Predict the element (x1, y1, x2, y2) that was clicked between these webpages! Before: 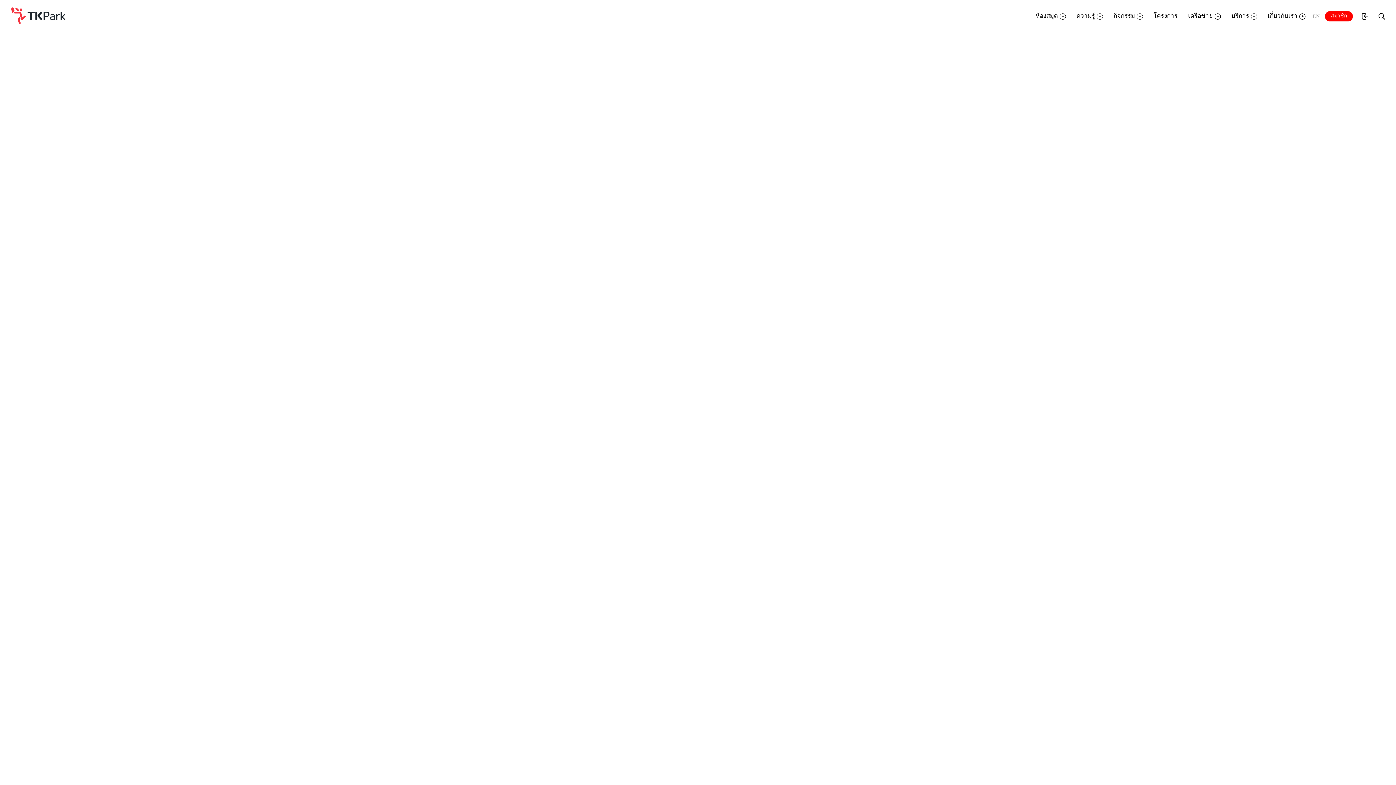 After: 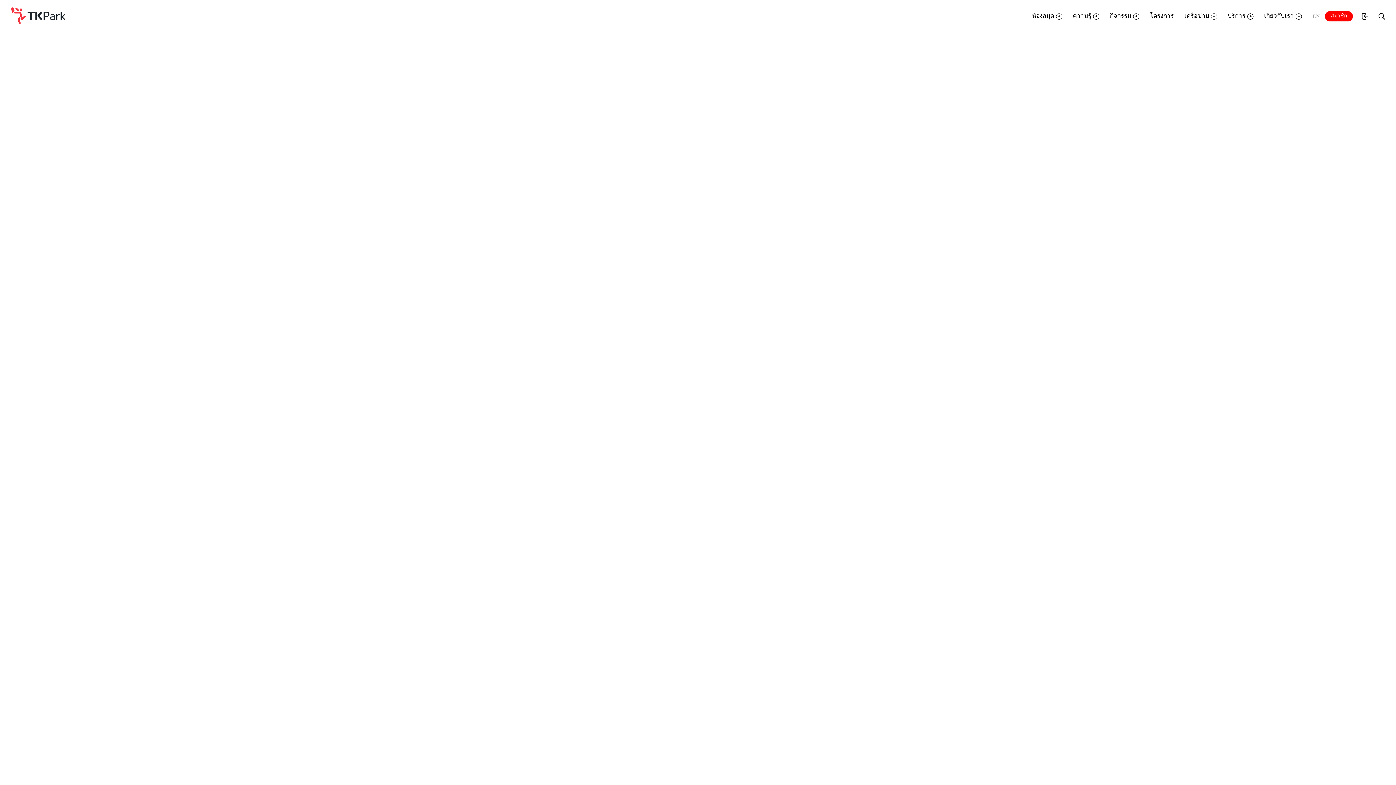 Action: label: เกี่ยวกับเรา bbox: (1268, 10, 1305, 21)